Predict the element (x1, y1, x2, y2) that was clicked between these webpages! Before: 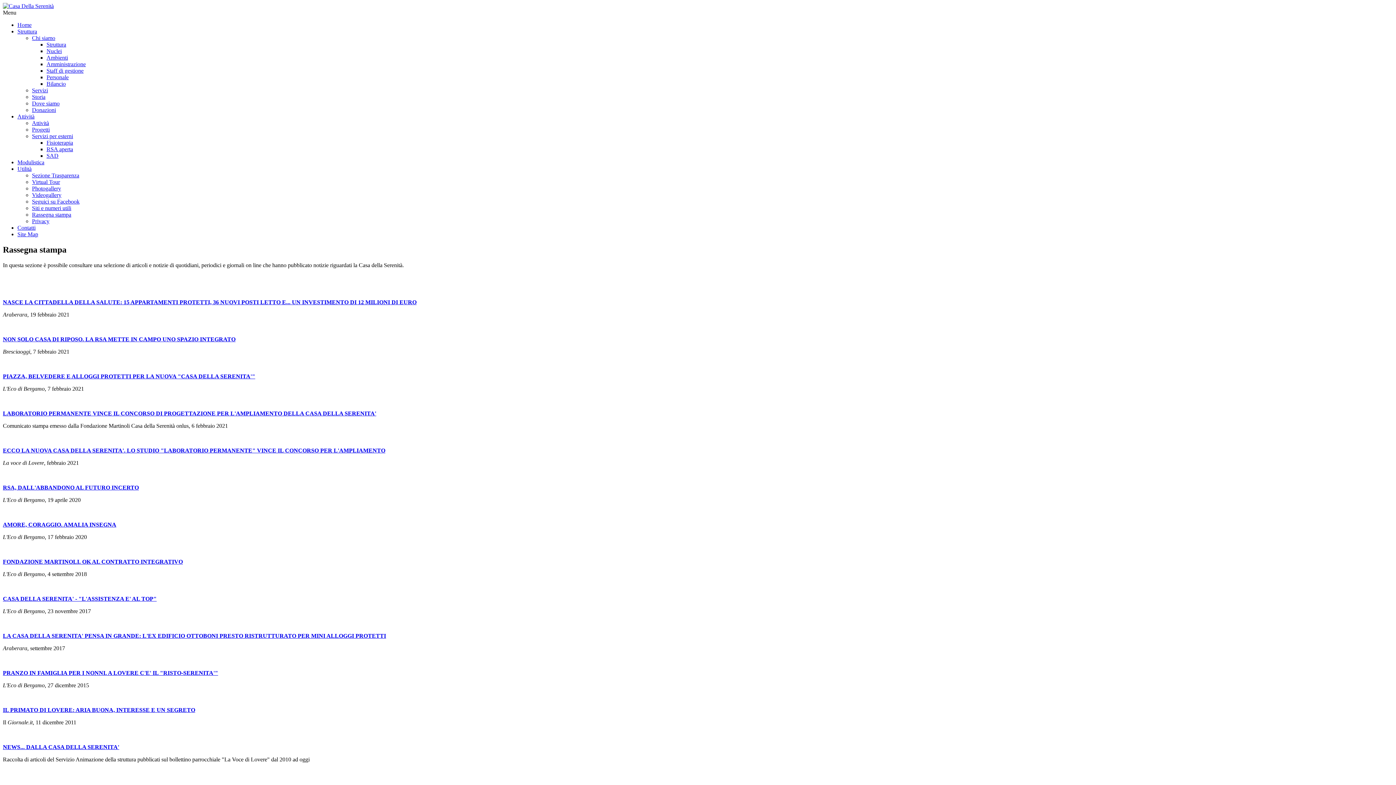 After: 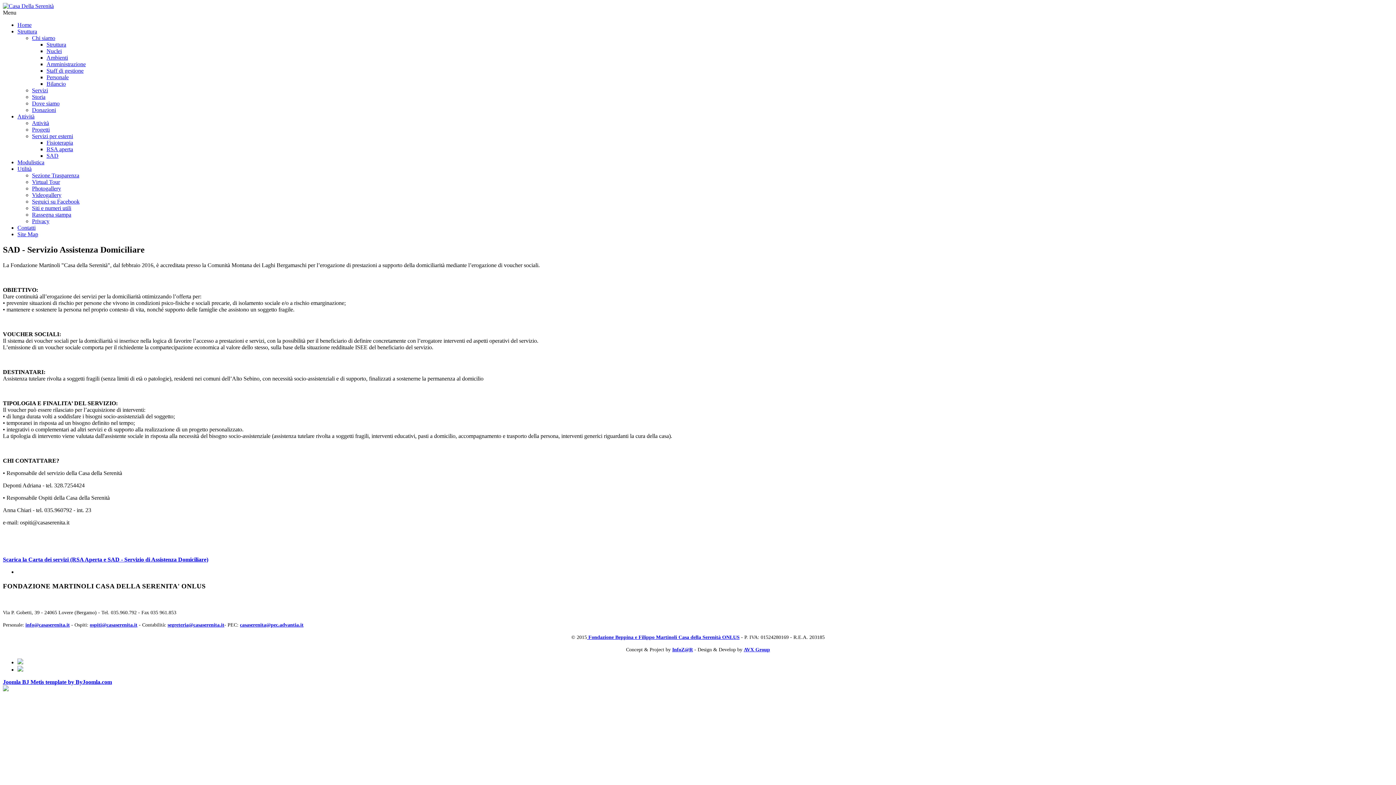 Action: label: SAD bbox: (46, 152, 58, 158)